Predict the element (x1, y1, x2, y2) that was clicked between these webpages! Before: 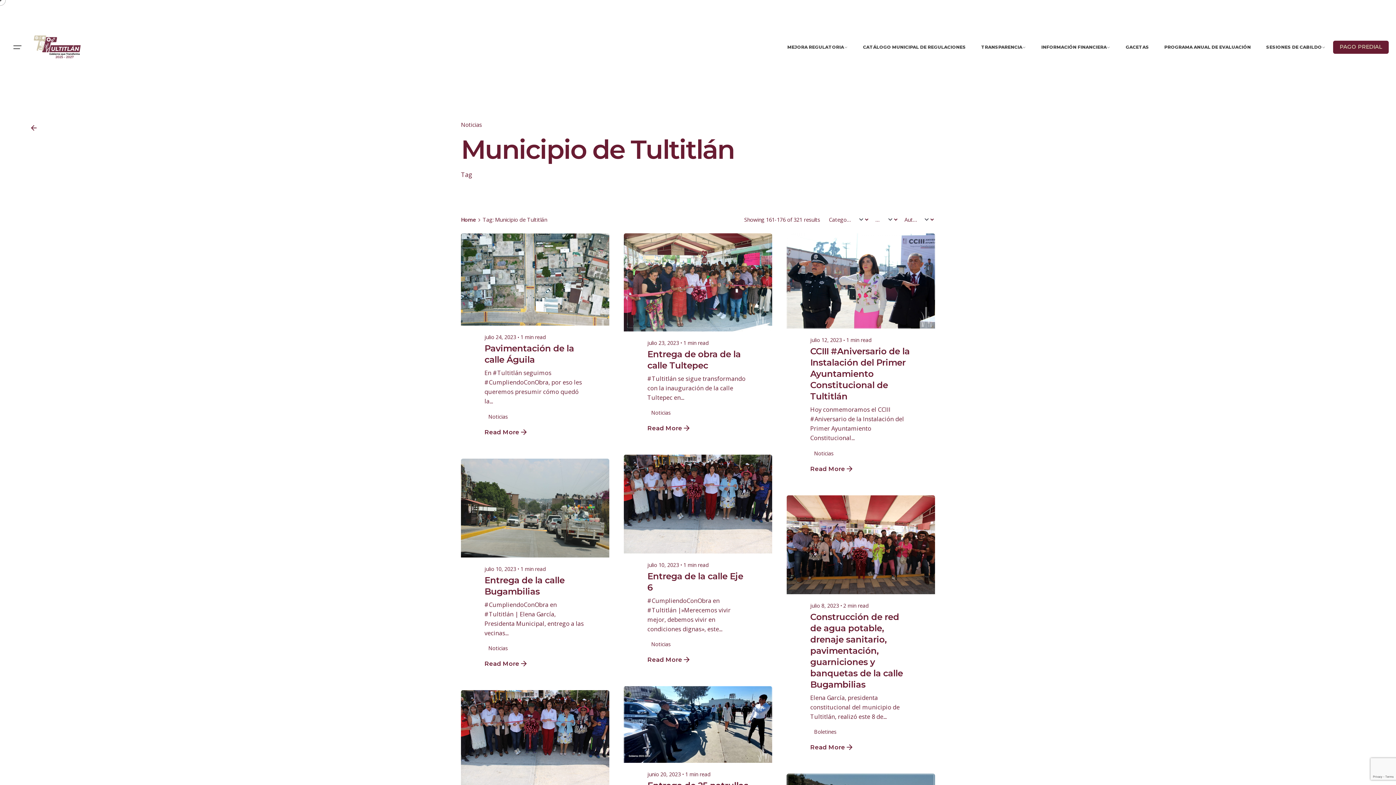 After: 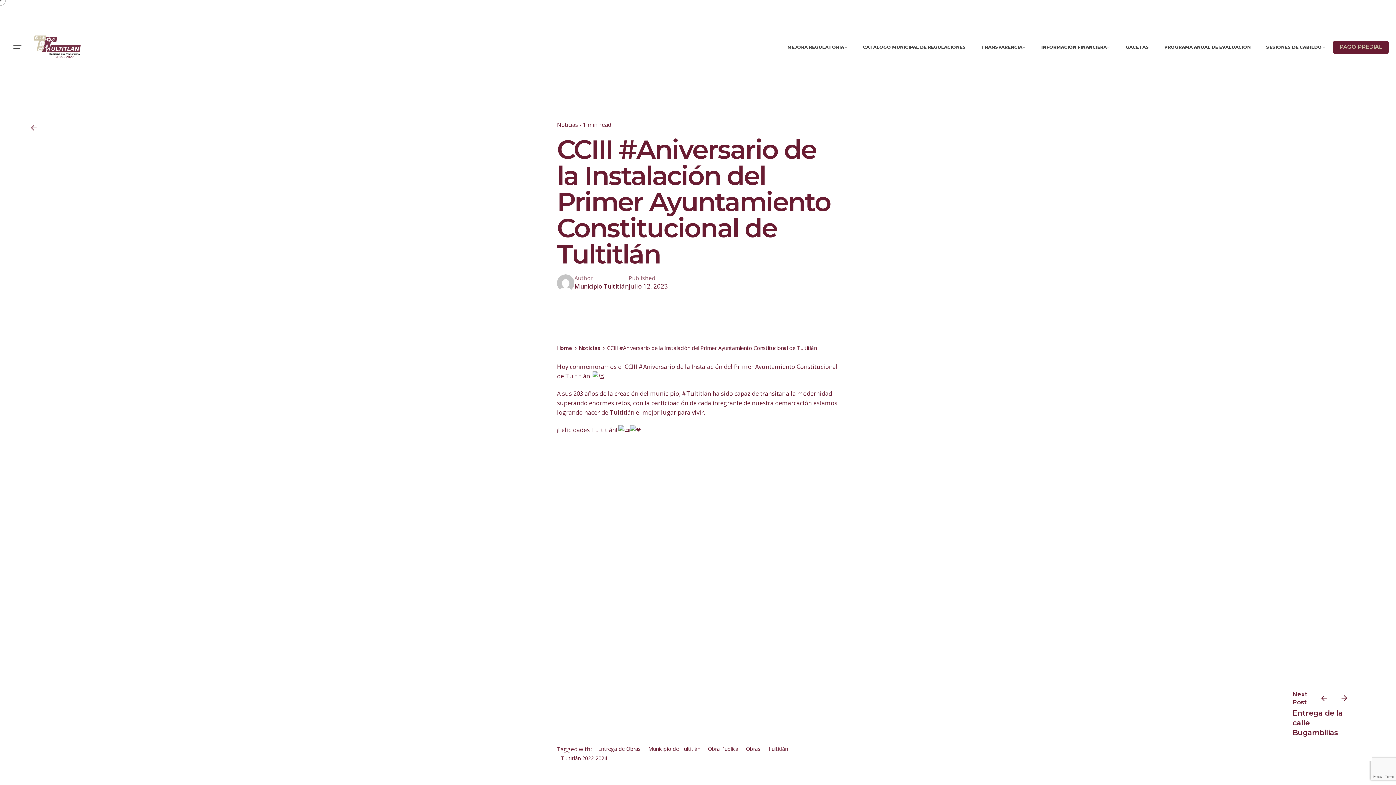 Action: bbox: (810, 346, 910, 401) label: CCIII #Aniversario de la Instalación del Primer Ayuntamiento Constitucional de Tultitlán